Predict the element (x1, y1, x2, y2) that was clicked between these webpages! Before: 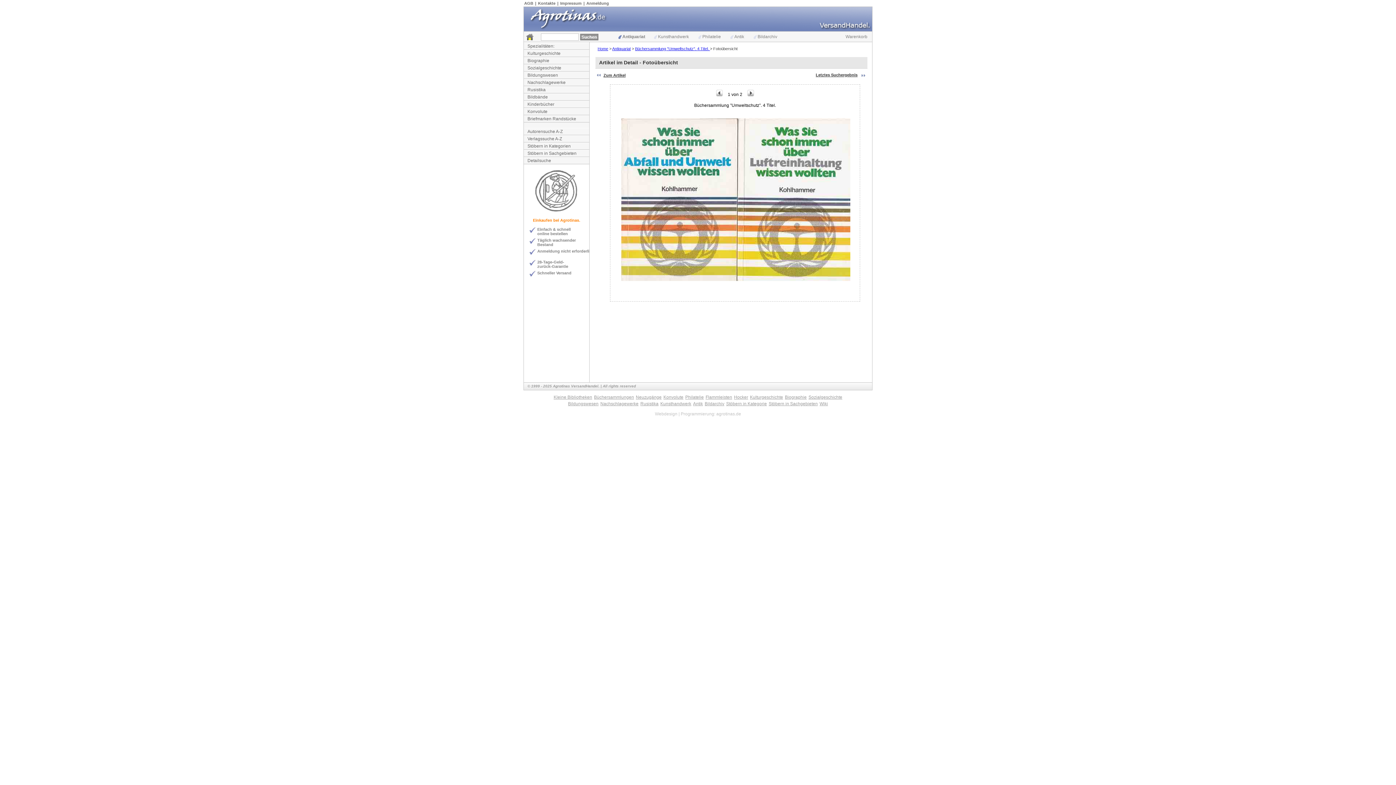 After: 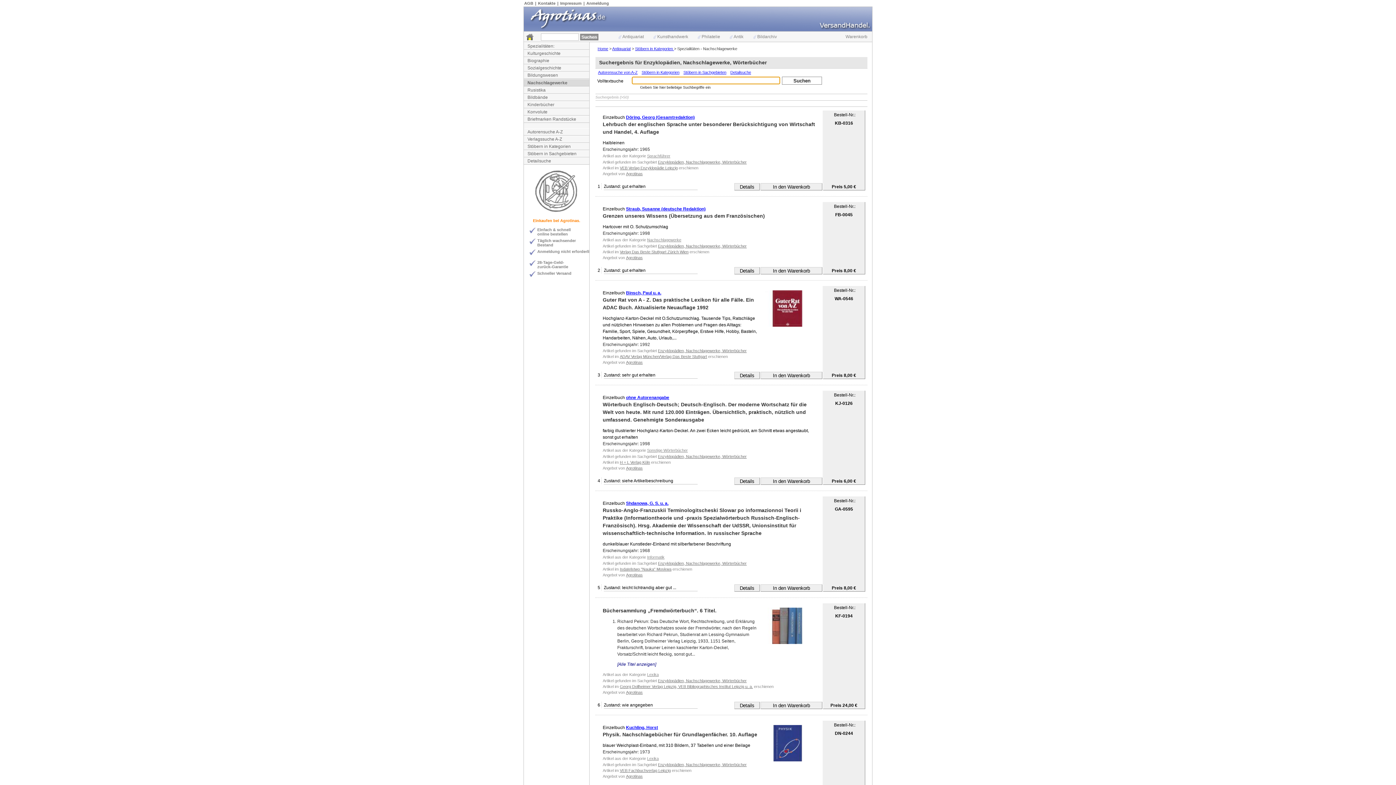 Action: label: Nachschlagewerke bbox: (525, 80, 565, 85)